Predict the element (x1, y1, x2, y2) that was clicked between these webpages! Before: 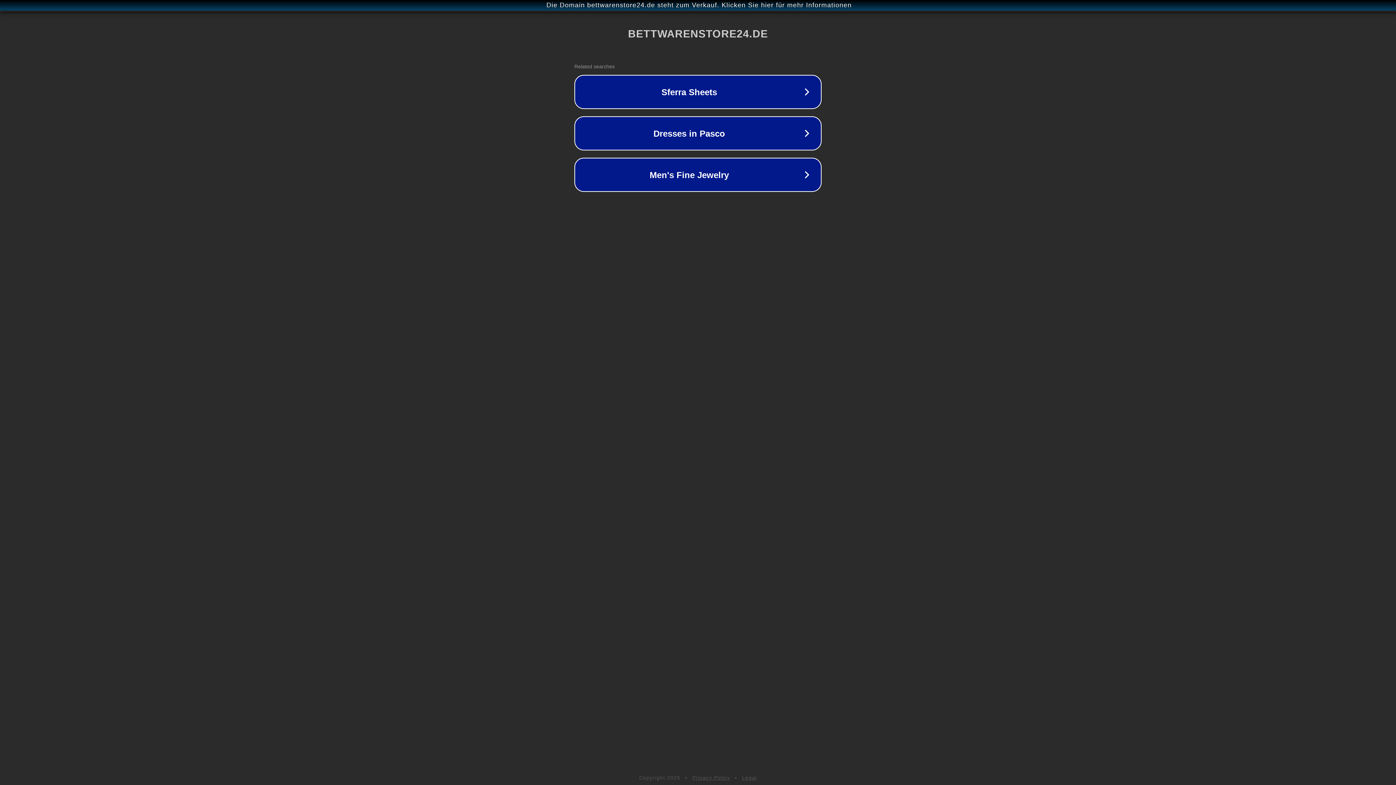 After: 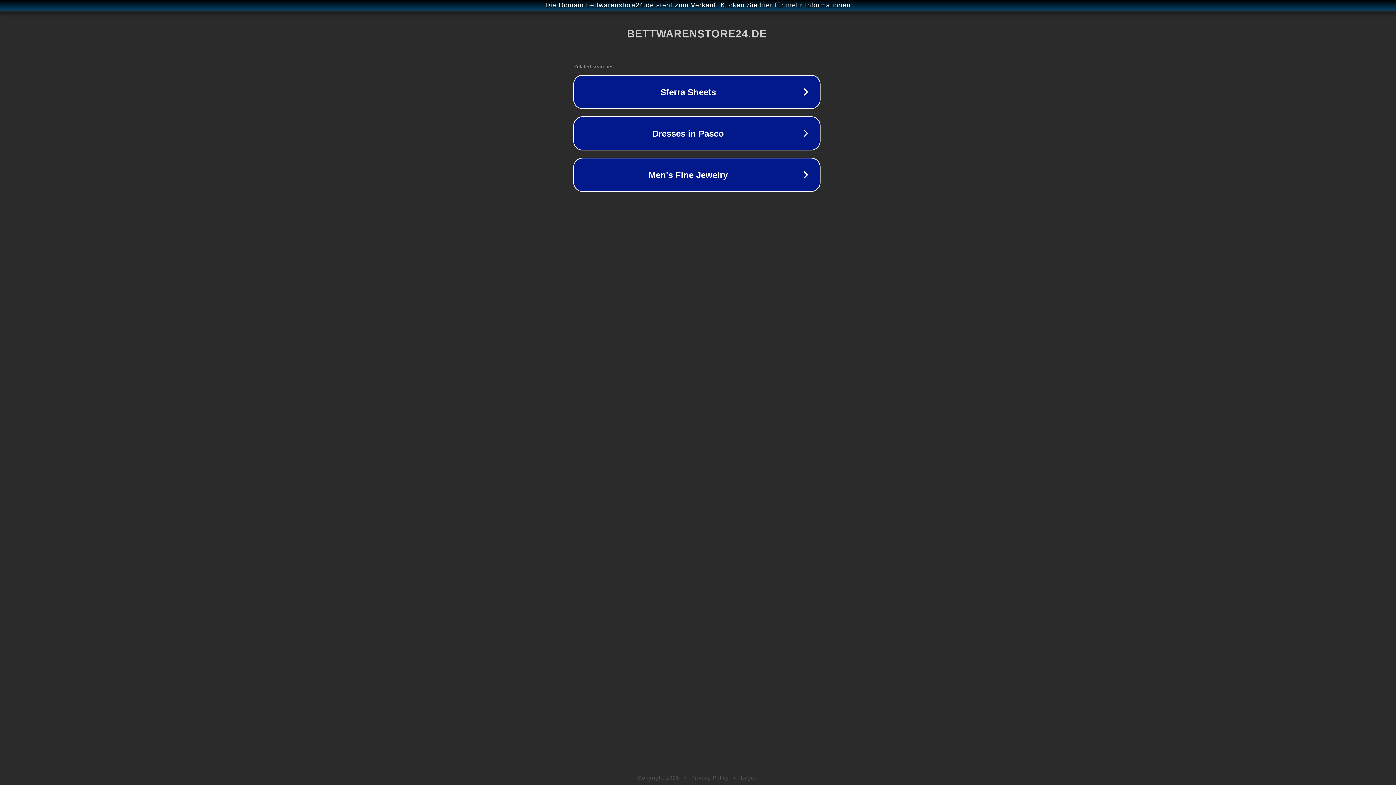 Action: label: Die Domain bettwarenstore24.de steht zum Verkauf. Klicken Sie hier für mehr Informationen bbox: (1, 1, 1397, 9)